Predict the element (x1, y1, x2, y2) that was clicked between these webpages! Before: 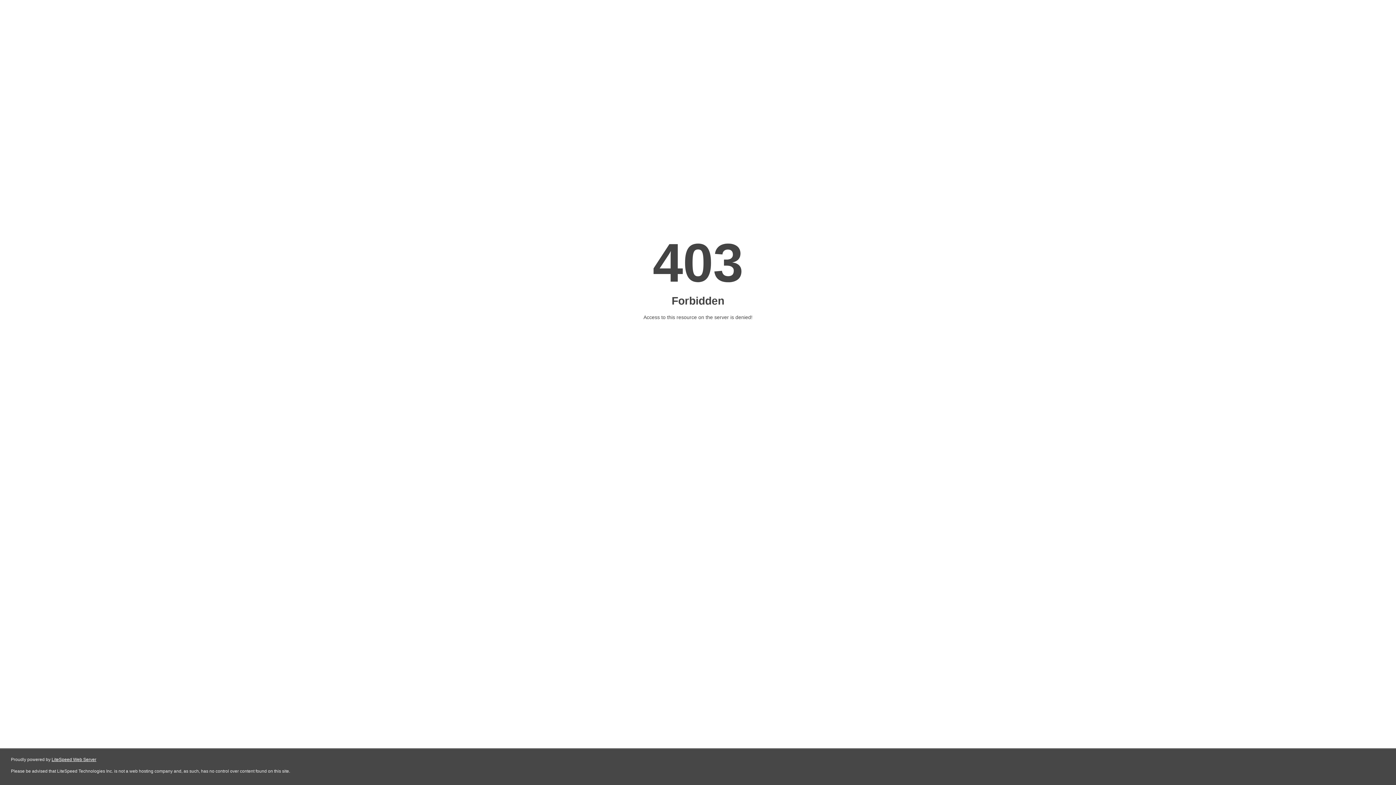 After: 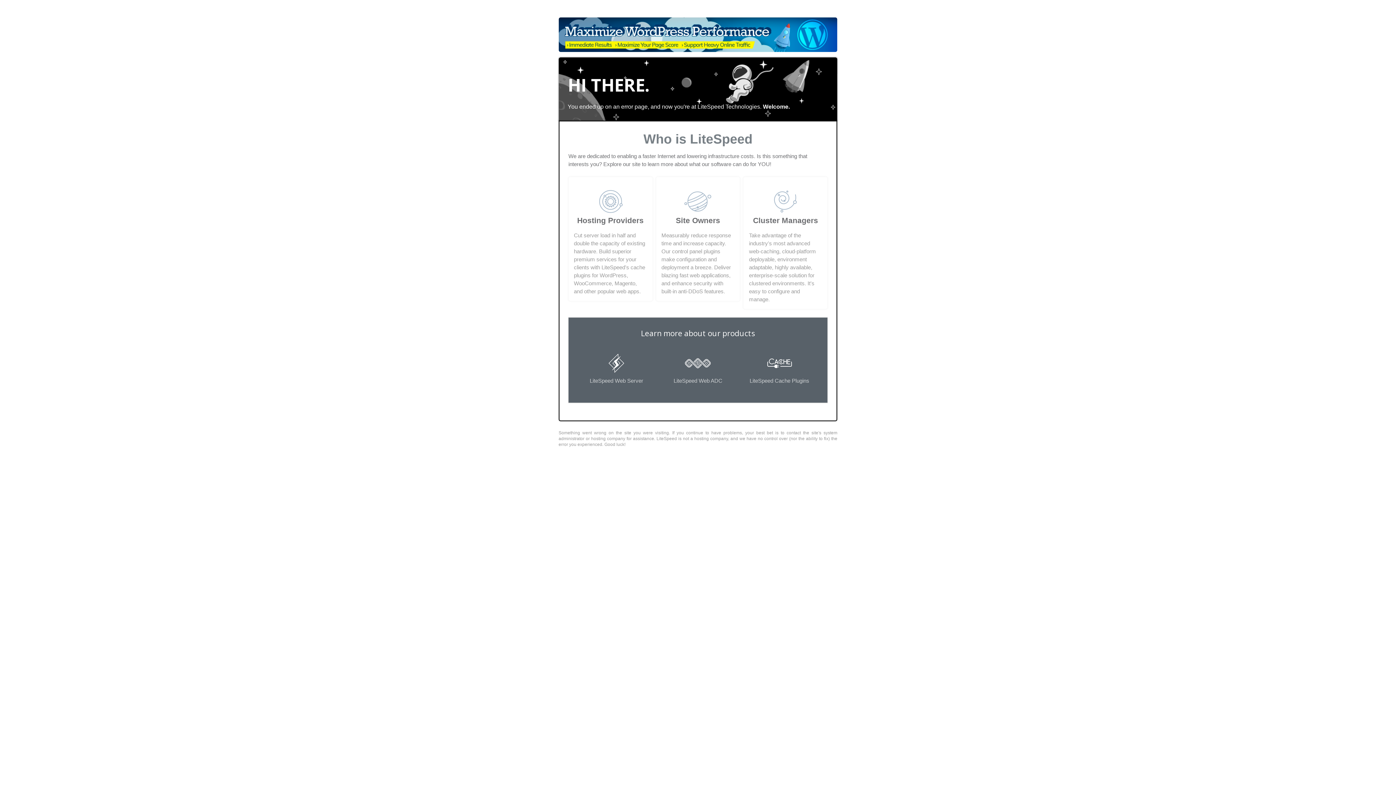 Action: label: LiteSpeed Web Server bbox: (51, 757, 96, 762)